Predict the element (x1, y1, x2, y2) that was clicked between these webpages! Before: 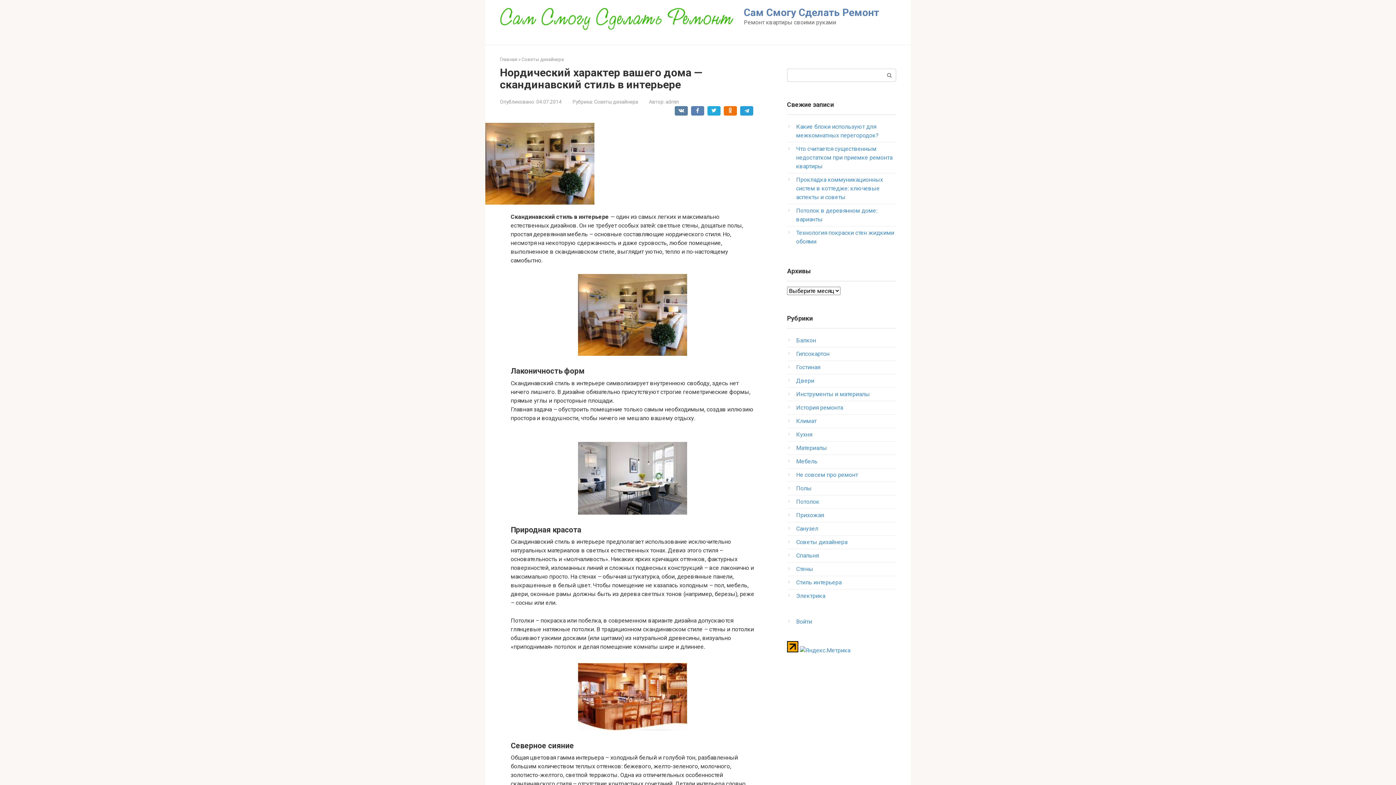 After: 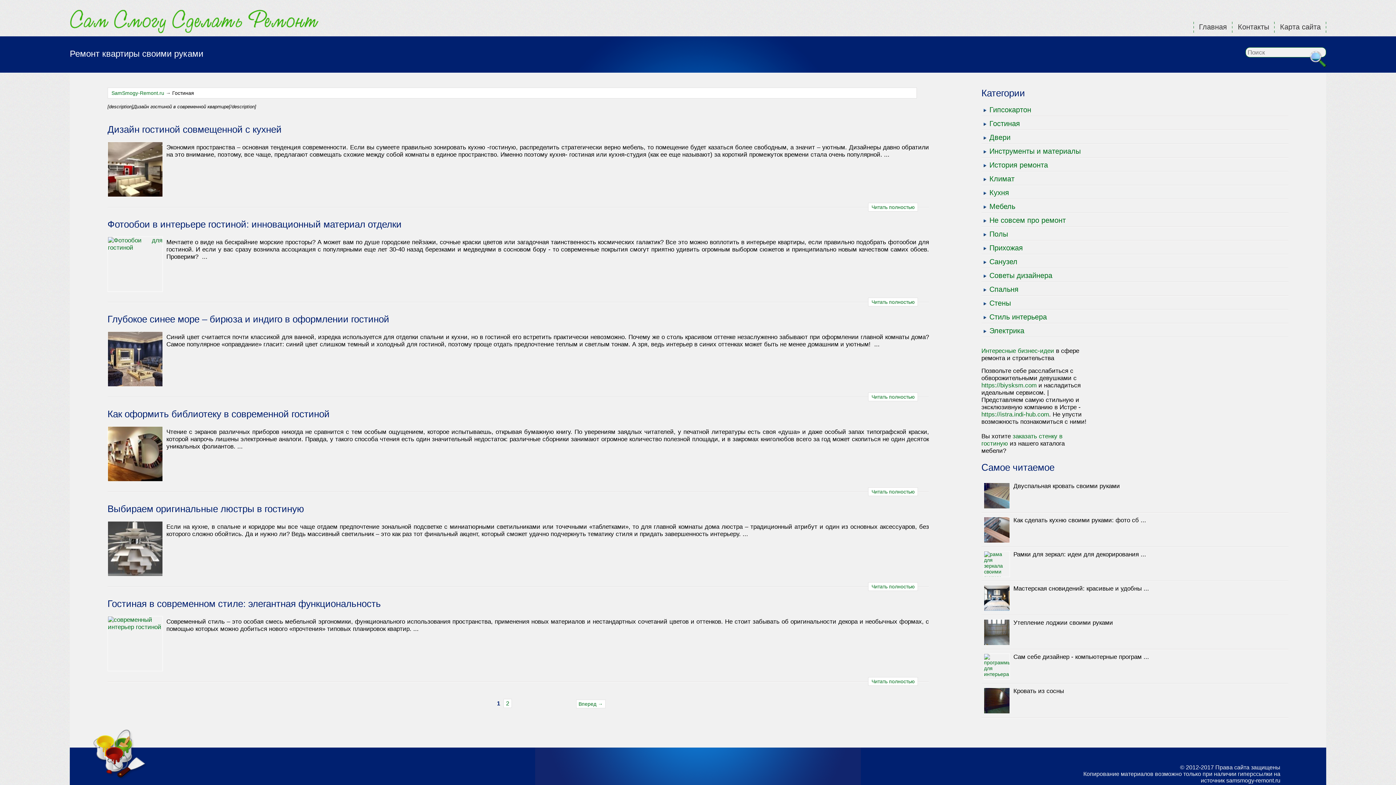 Action: label: Гостиная bbox: (796, 364, 820, 370)